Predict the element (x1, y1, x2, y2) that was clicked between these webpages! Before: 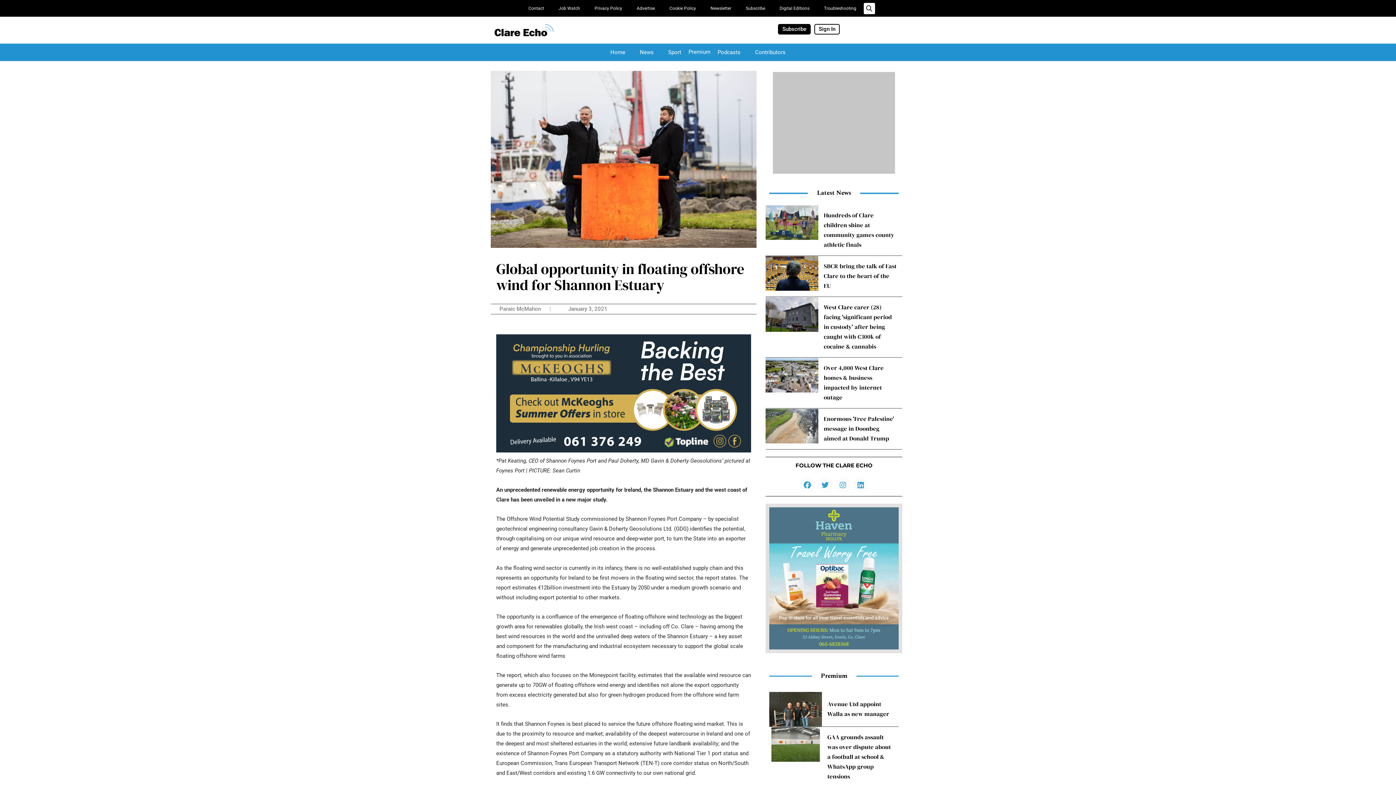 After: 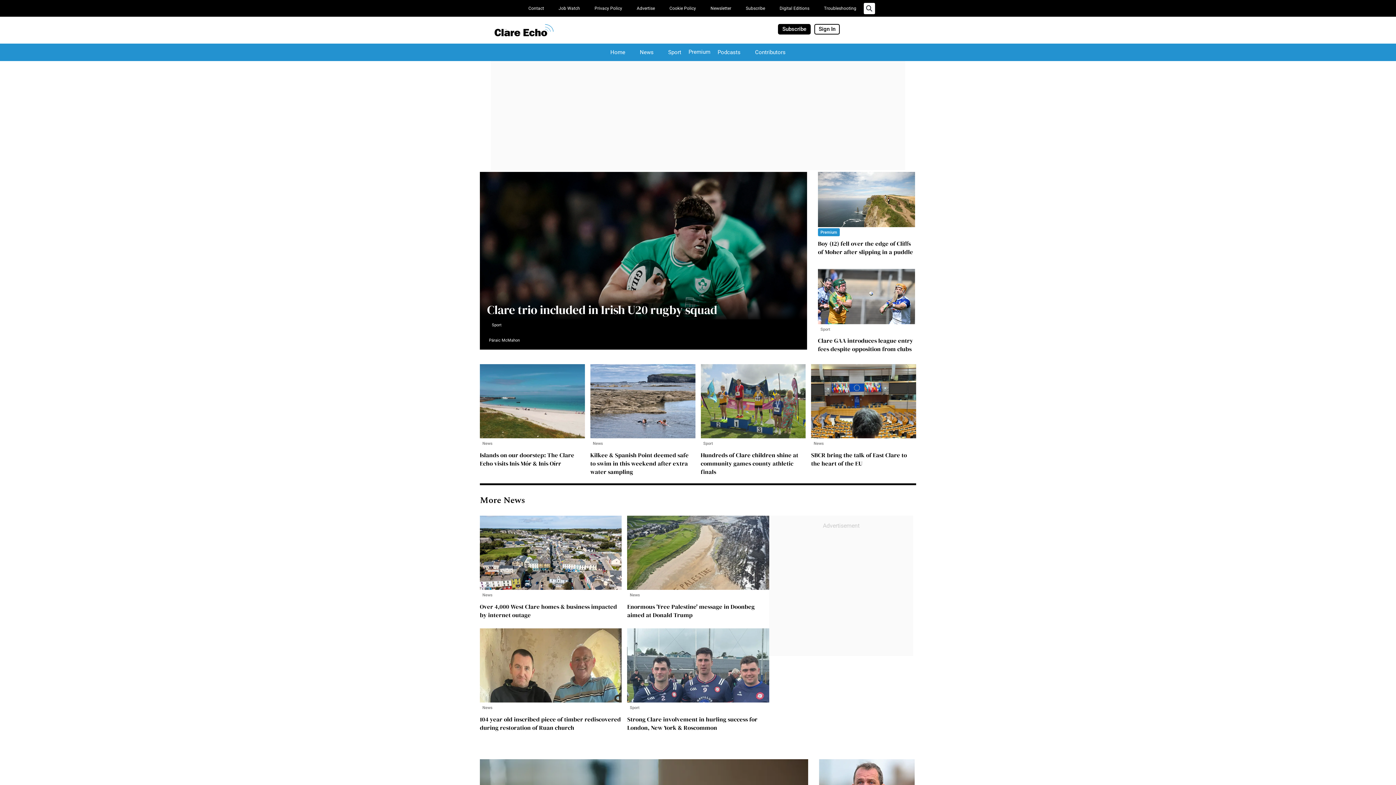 Action: label: Home bbox: (603, 43, 632, 61)